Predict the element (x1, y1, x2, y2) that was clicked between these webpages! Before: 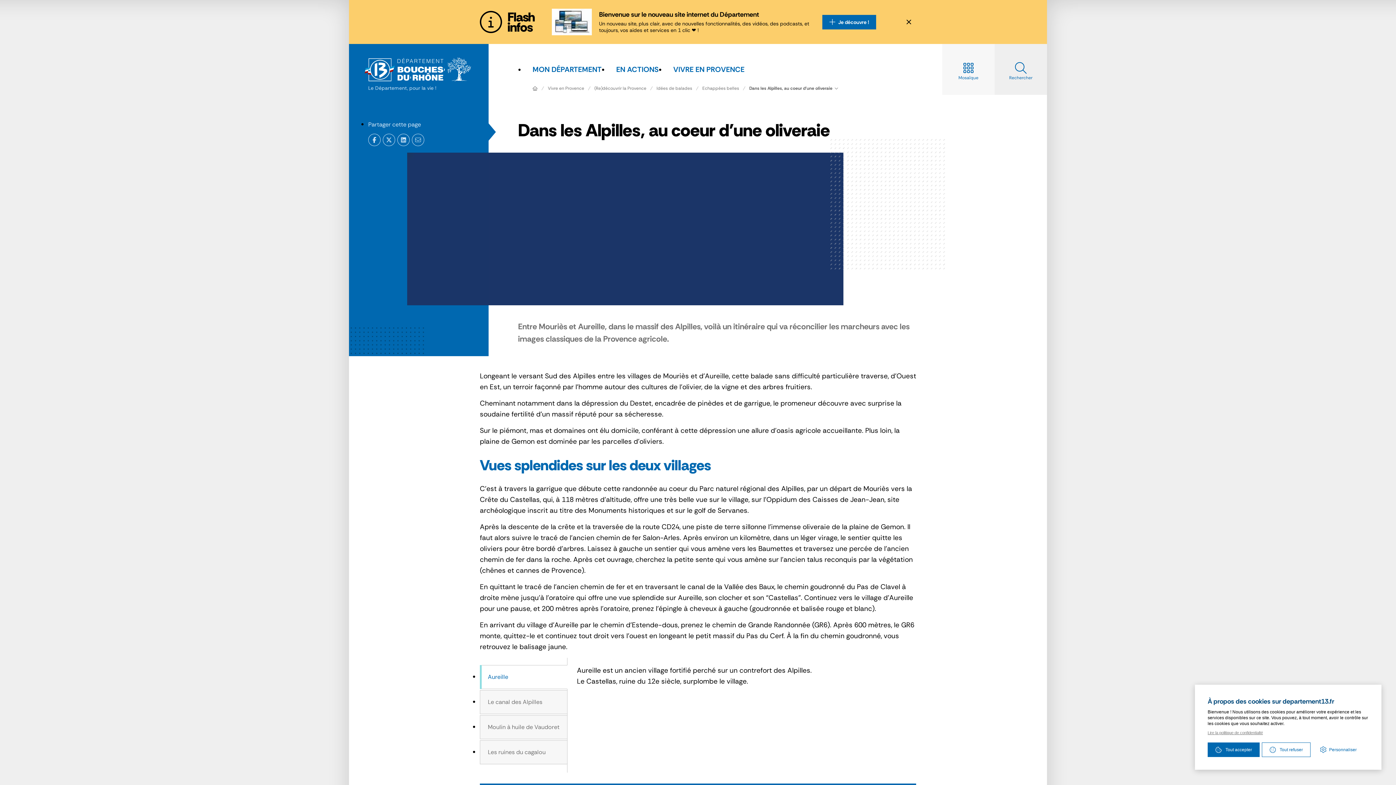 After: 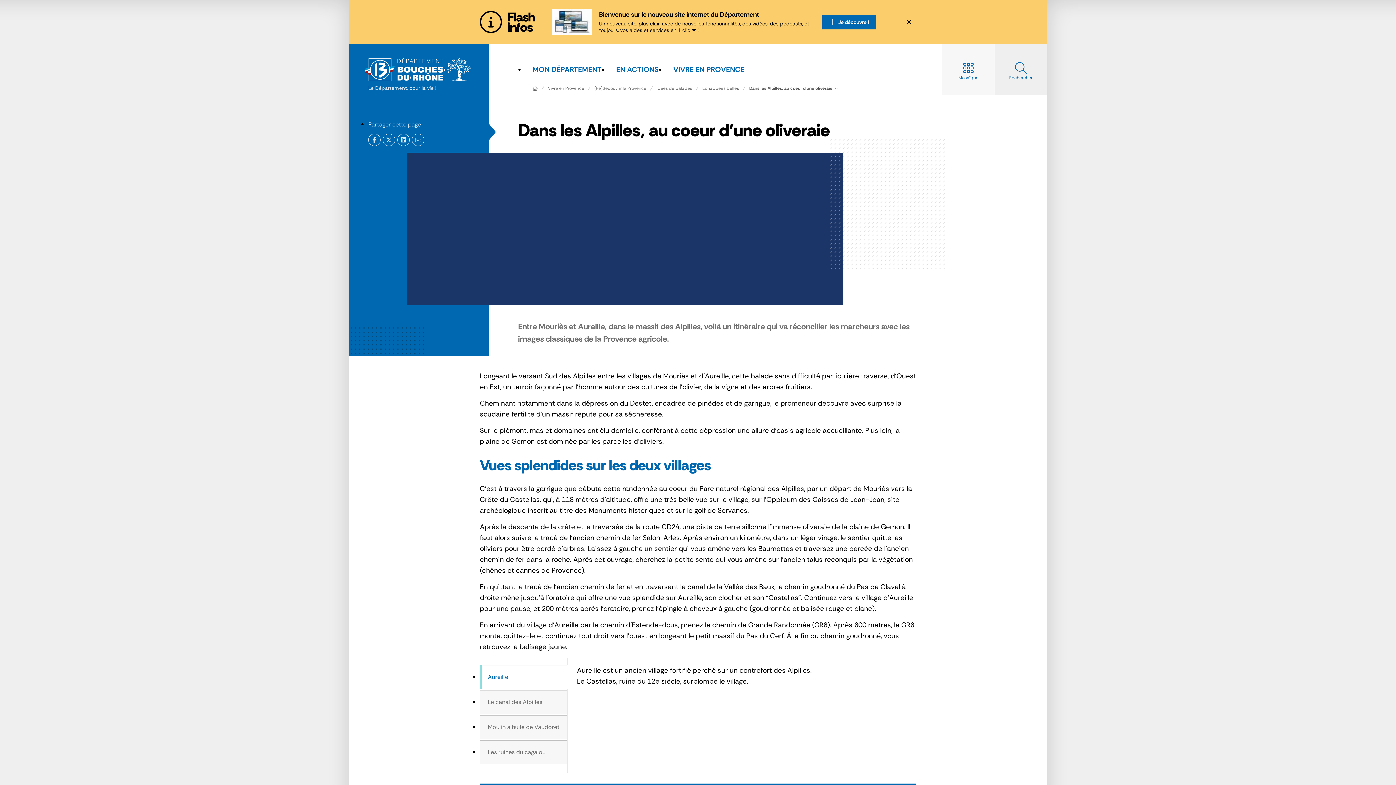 Action: bbox: (1262, 742, 1310, 757) label: Tout refuser